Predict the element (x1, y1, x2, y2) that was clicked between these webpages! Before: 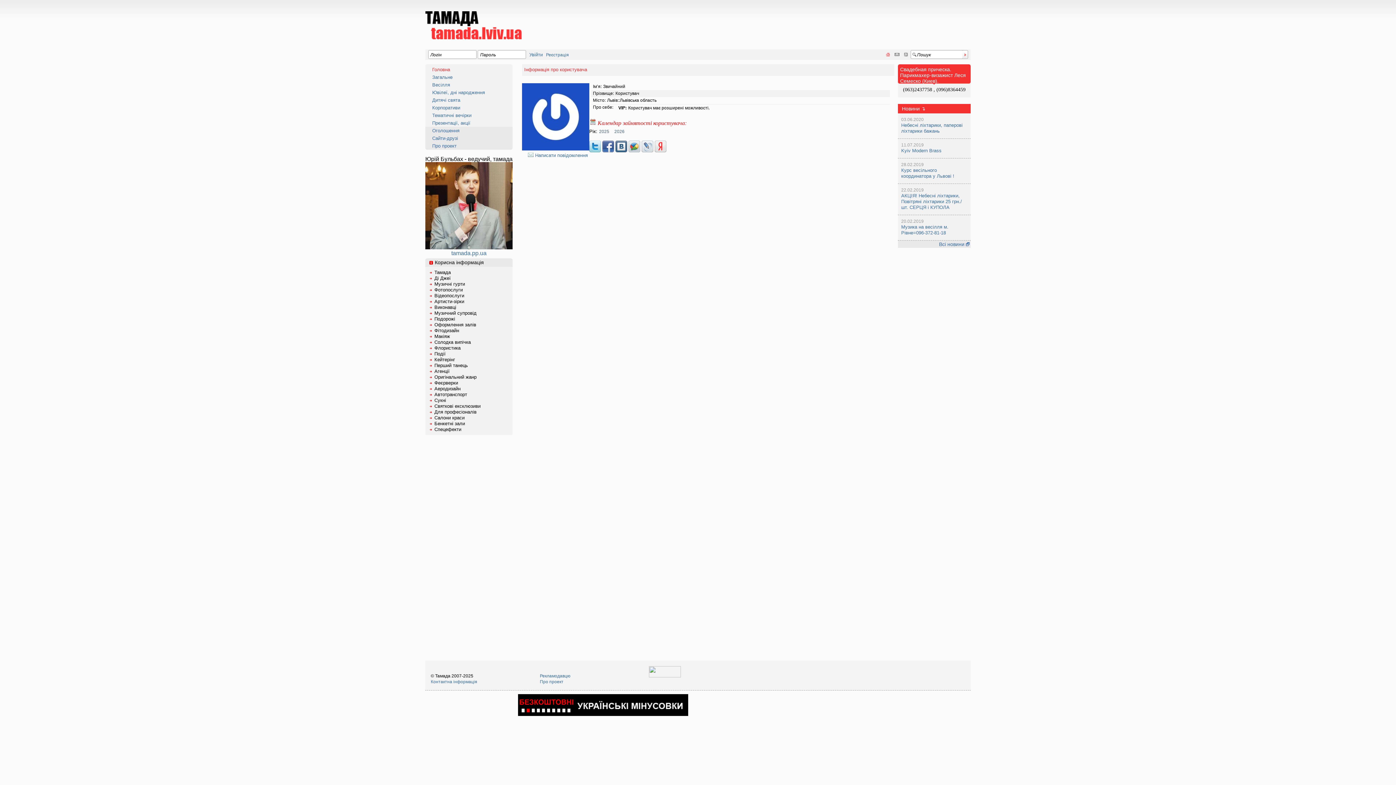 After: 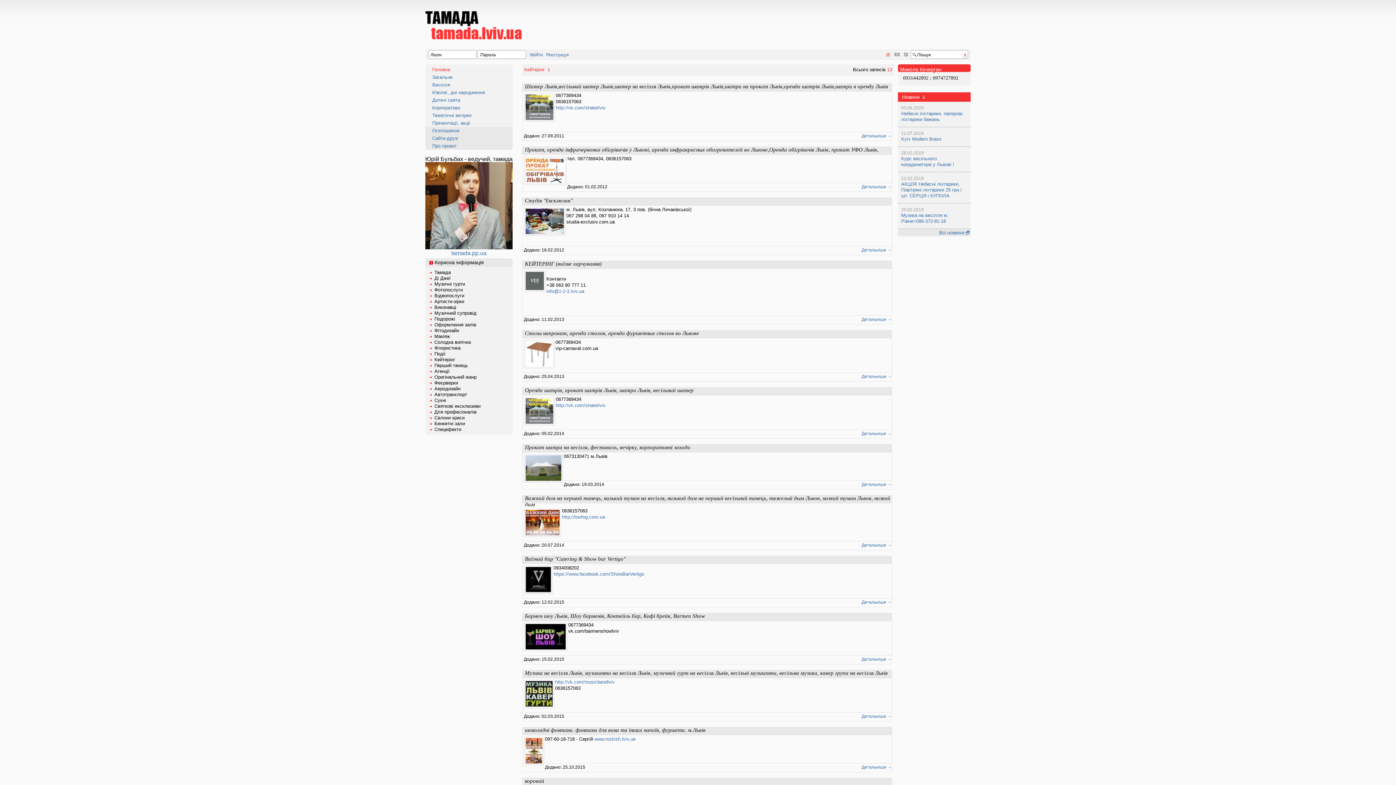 Action: label: Кейтерінг bbox: (434, 357, 455, 362)